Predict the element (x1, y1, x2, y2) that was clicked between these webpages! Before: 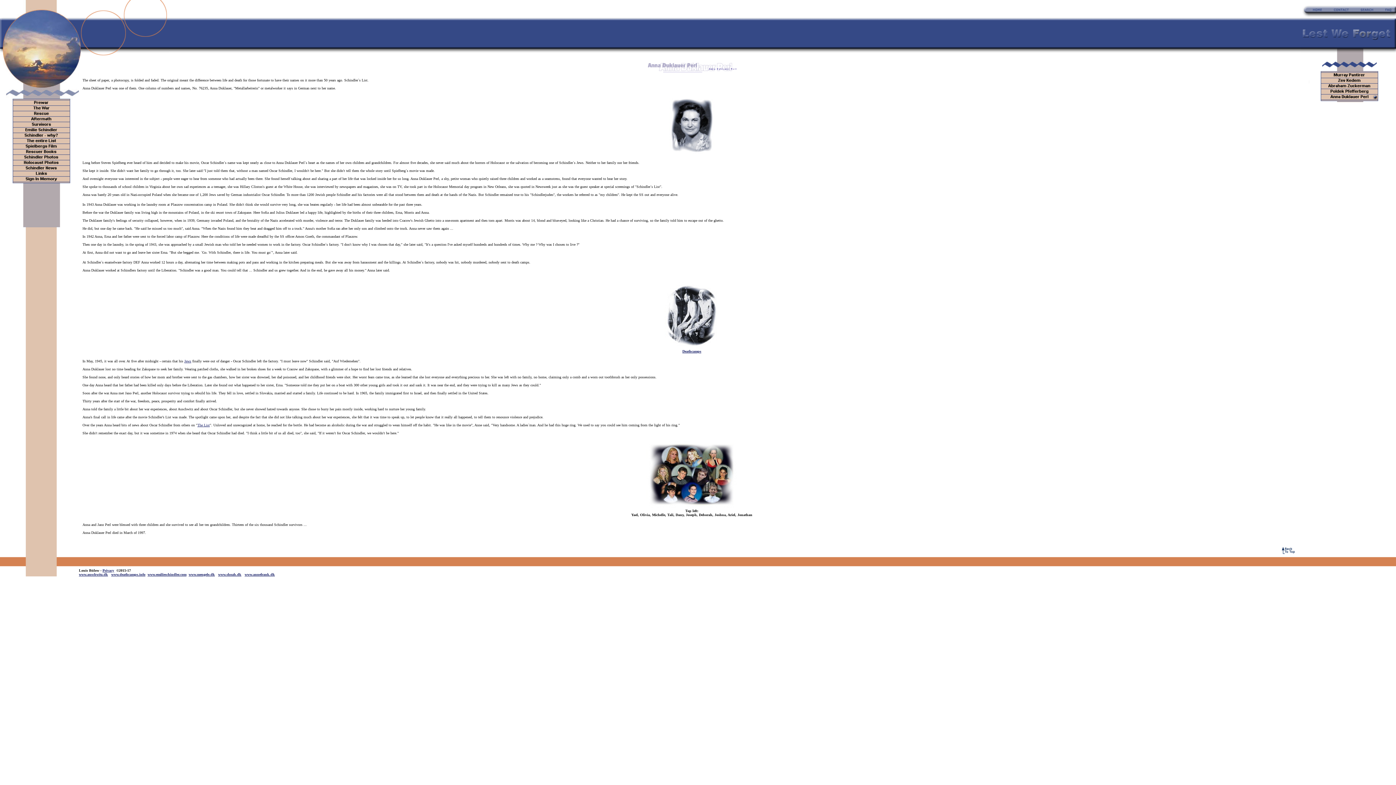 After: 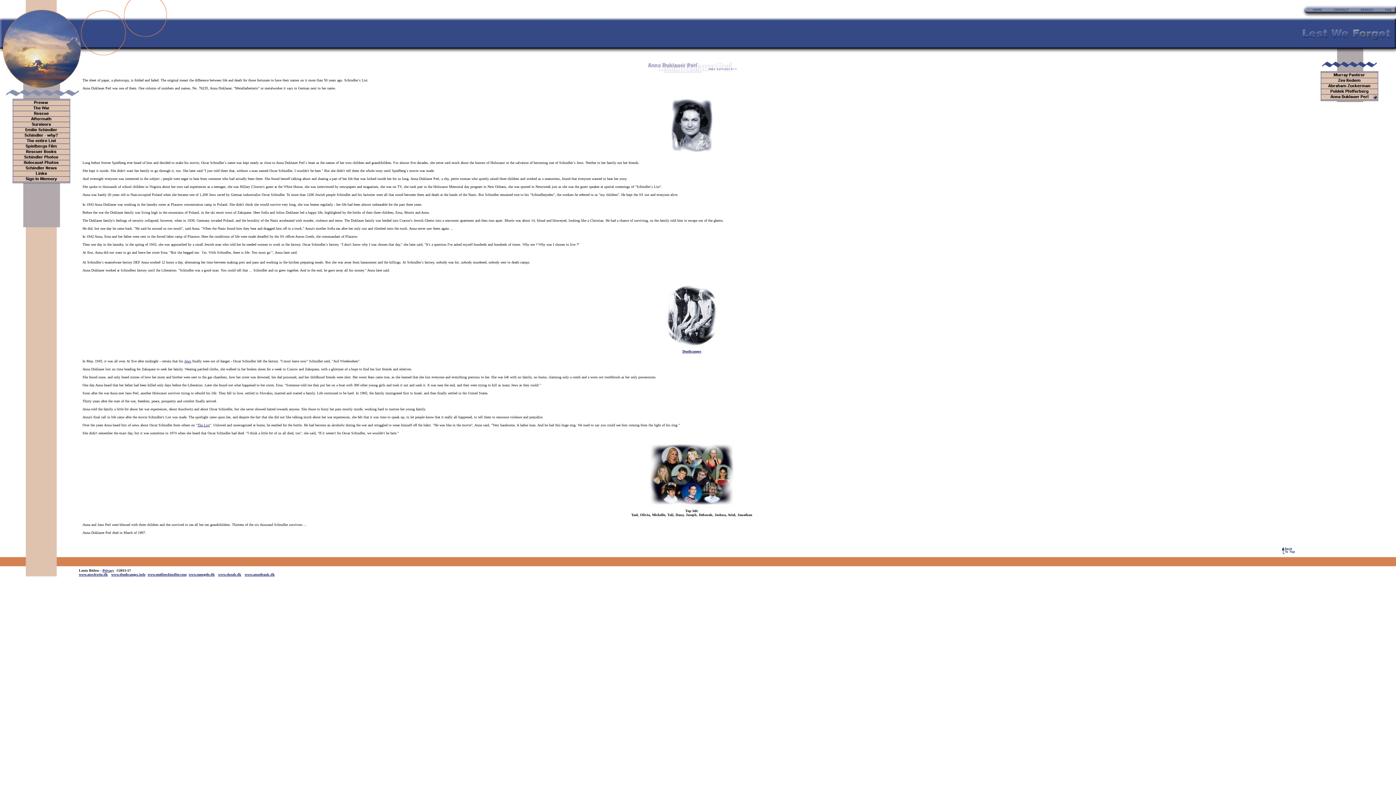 Action: bbox: (1279, 551, 1300, 556)